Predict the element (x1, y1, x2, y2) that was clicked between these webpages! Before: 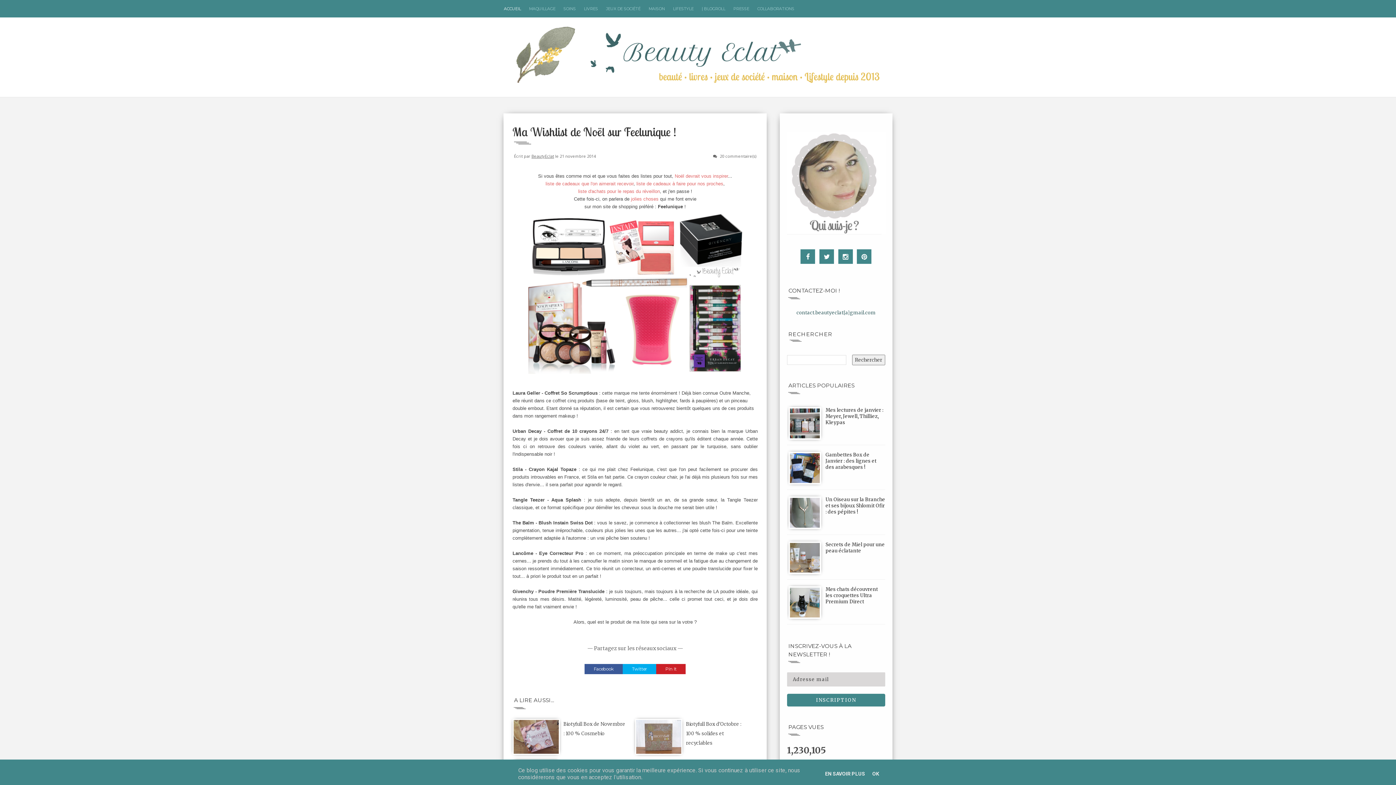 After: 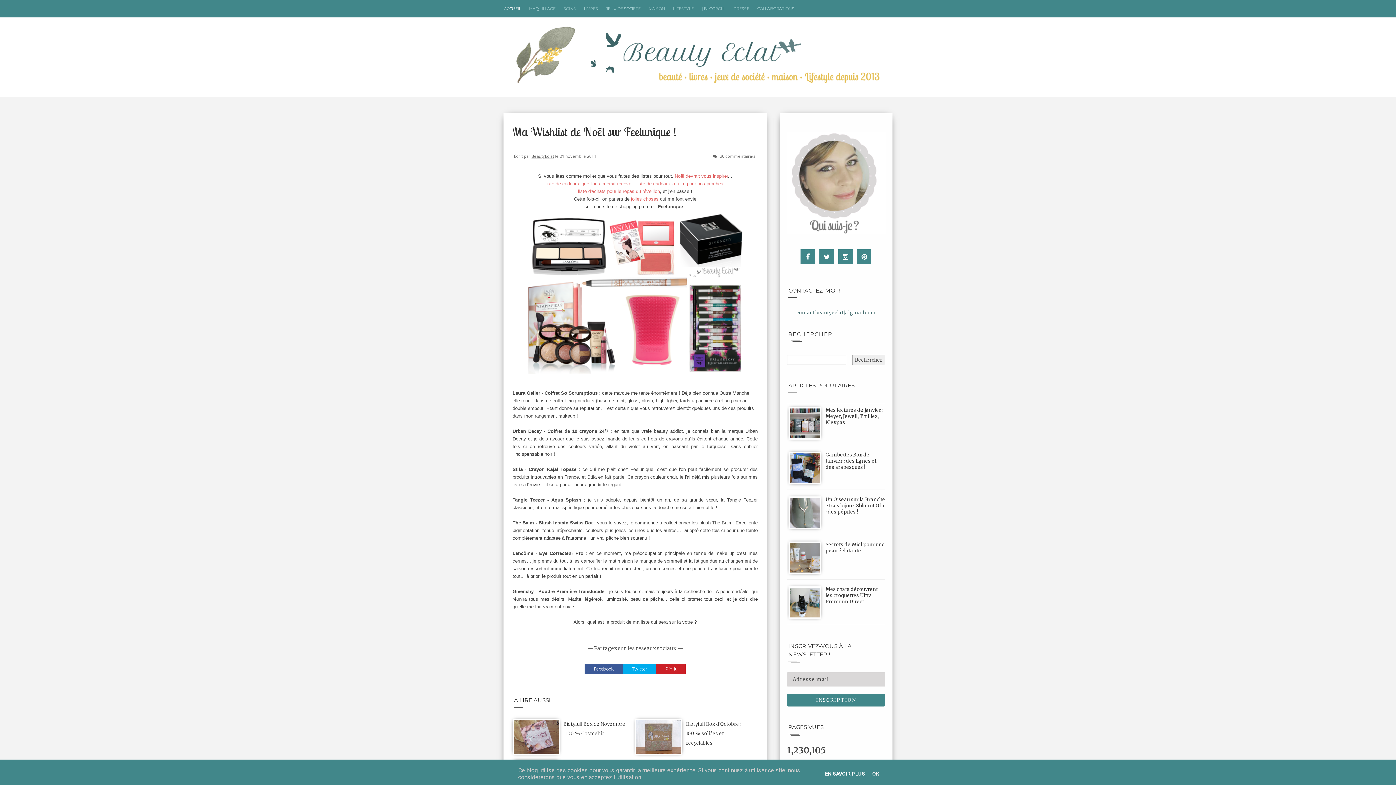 Action: label: EN SAVOIR PLUS bbox: (823, 771, 867, 776)